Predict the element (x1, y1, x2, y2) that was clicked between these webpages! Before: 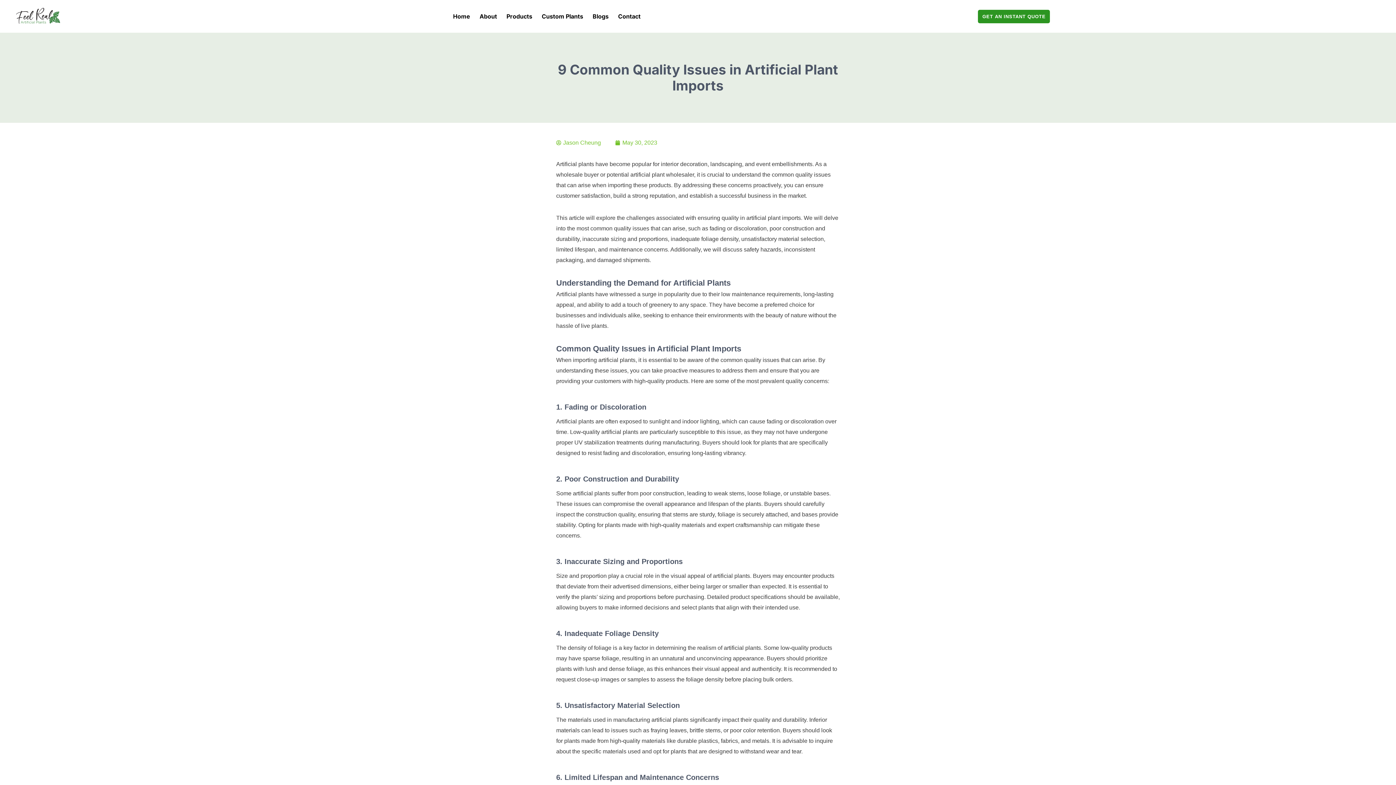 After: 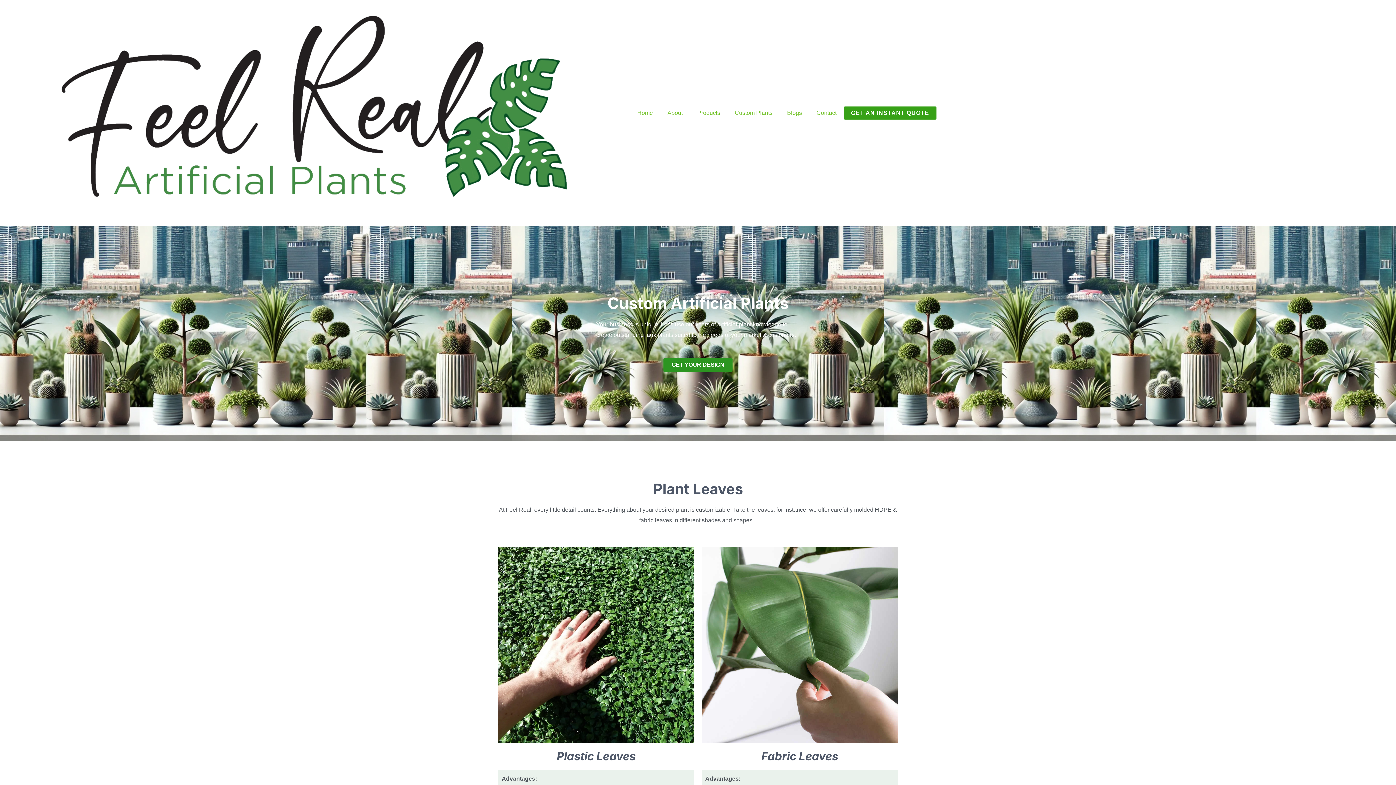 Action: label: Custom Plants bbox: (537, 8, 588, 24)